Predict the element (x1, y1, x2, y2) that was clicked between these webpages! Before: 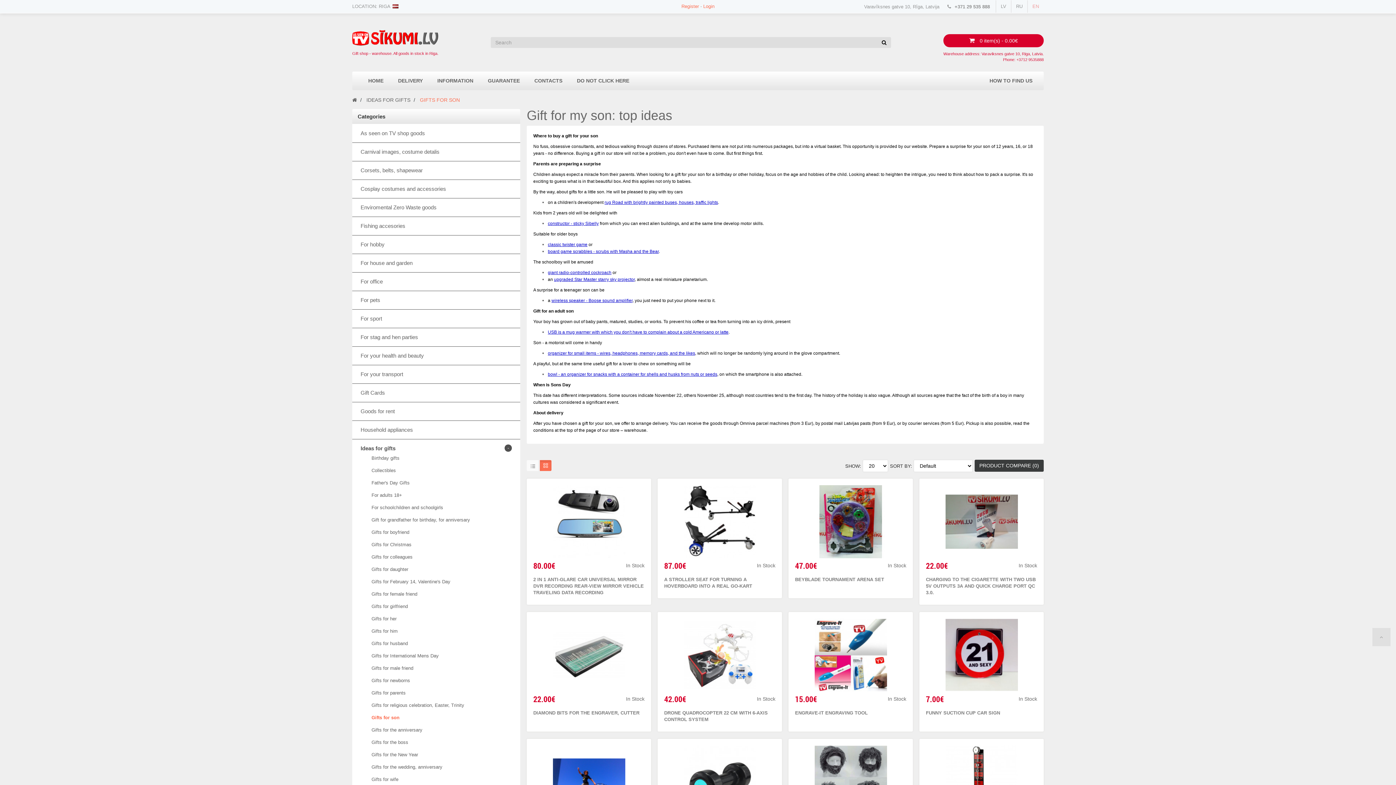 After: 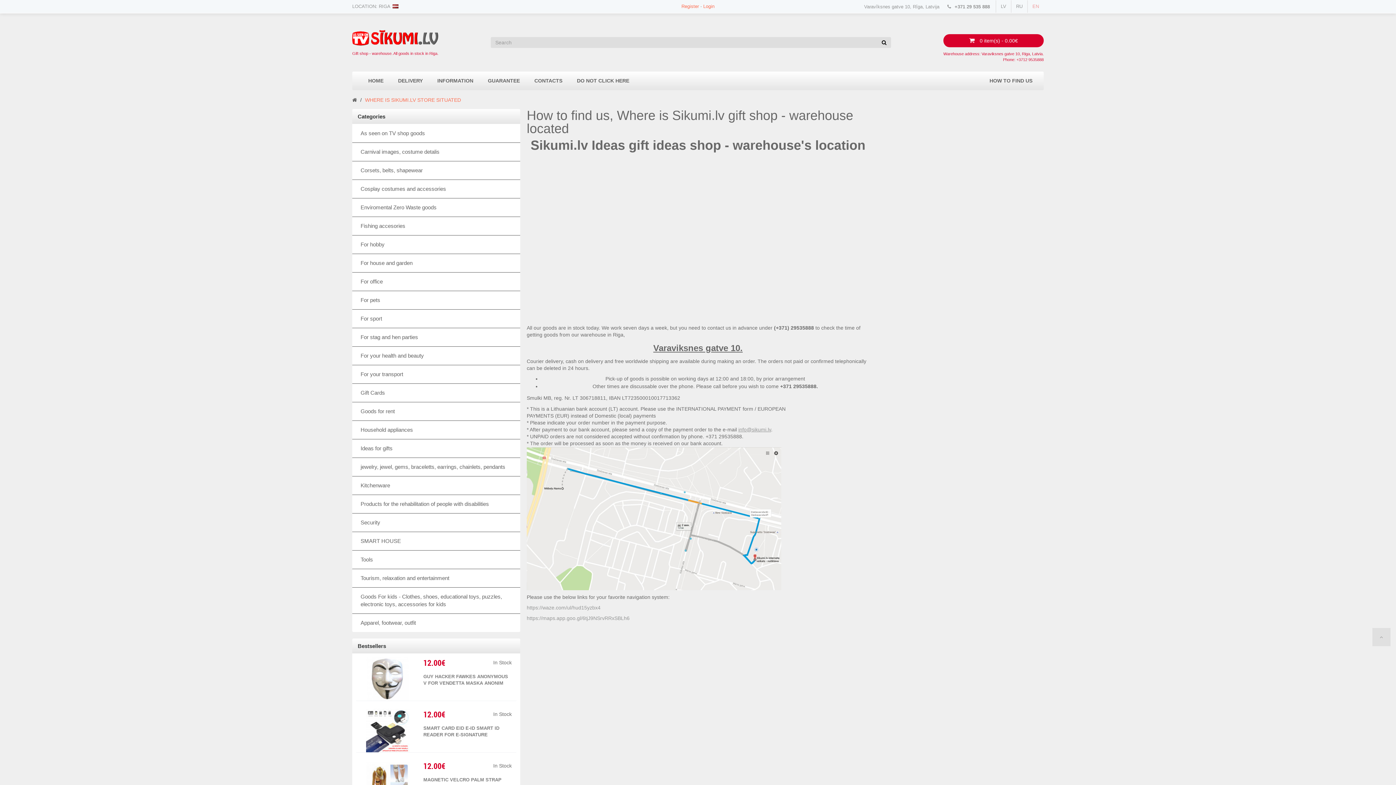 Action: label: HOW TO FIND US bbox: (982, 71, 1040, 90)